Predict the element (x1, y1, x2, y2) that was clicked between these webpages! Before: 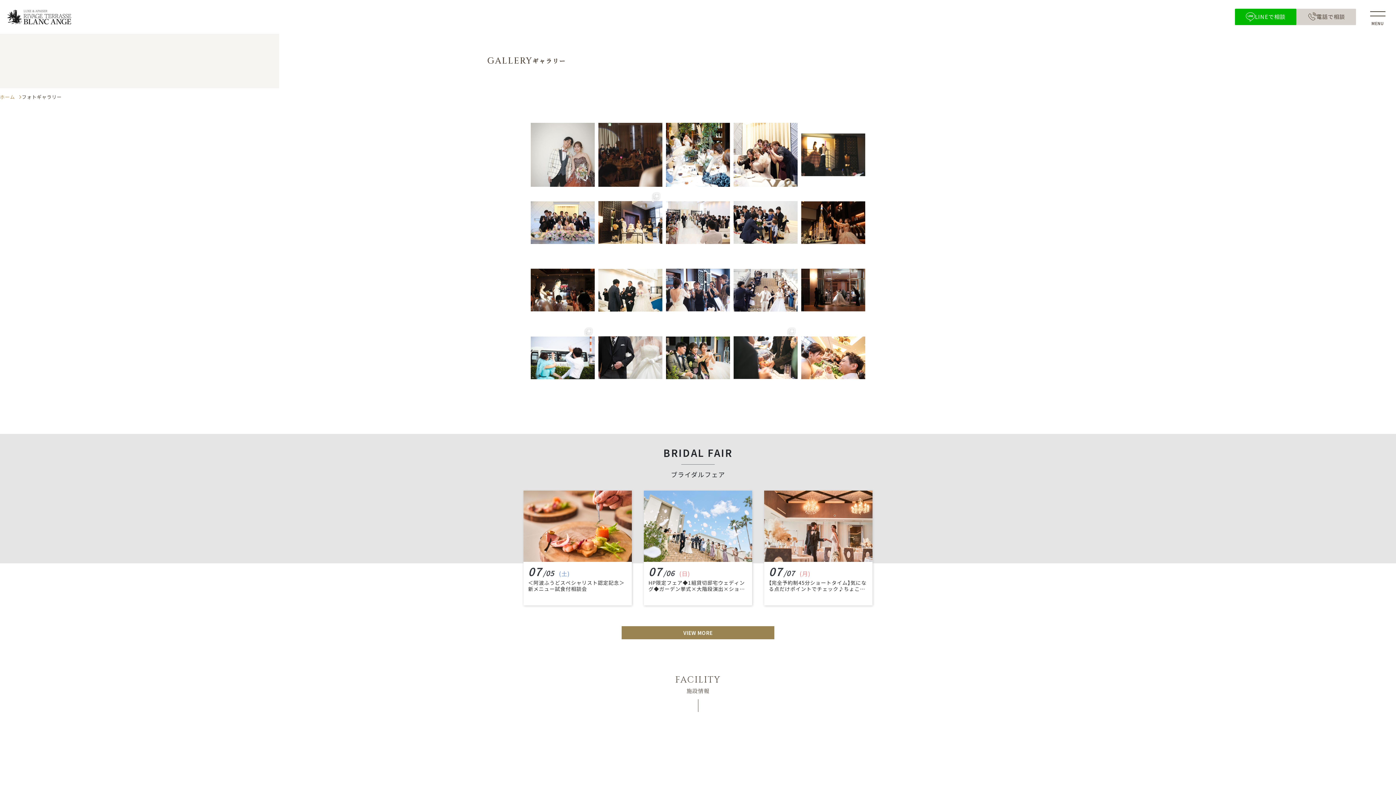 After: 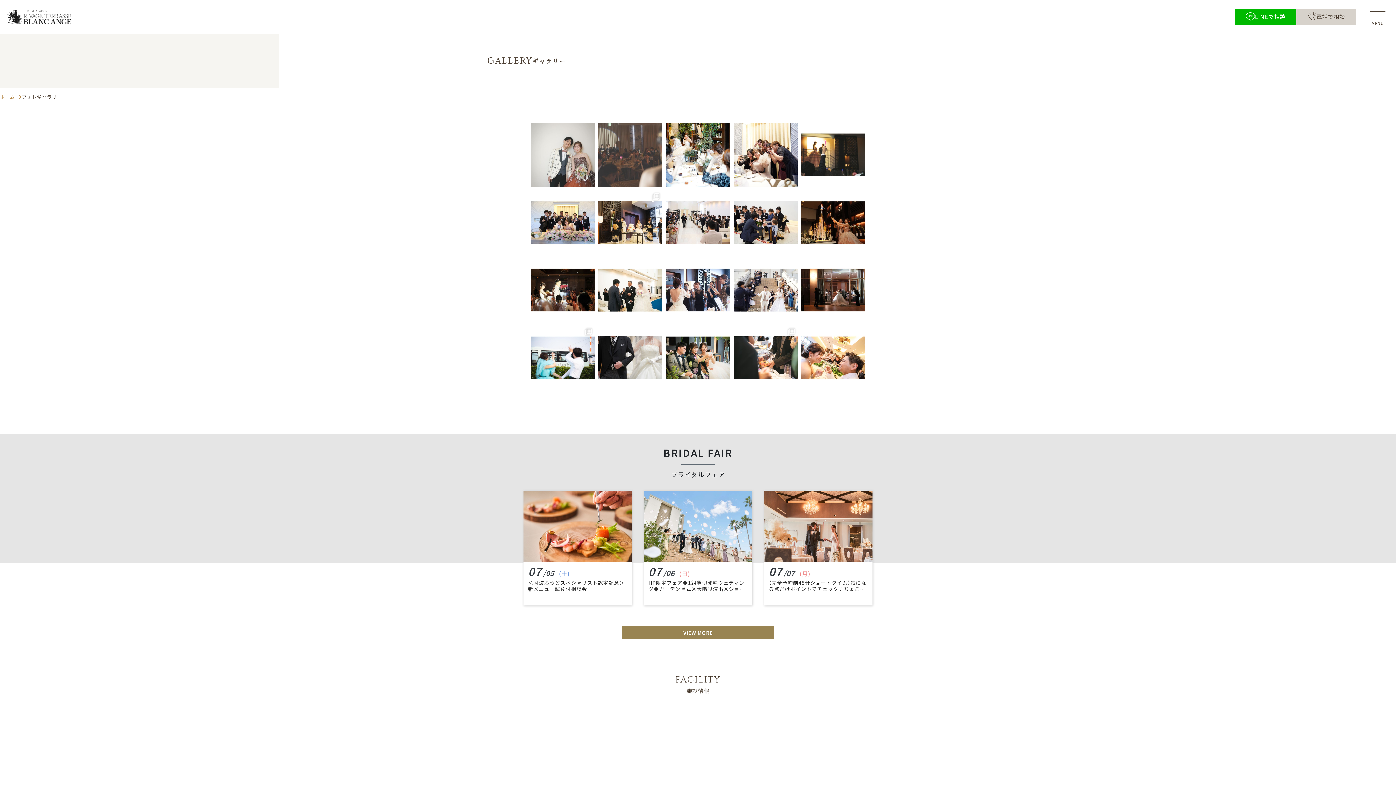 Action: bbox: (598, 122, 662, 186)